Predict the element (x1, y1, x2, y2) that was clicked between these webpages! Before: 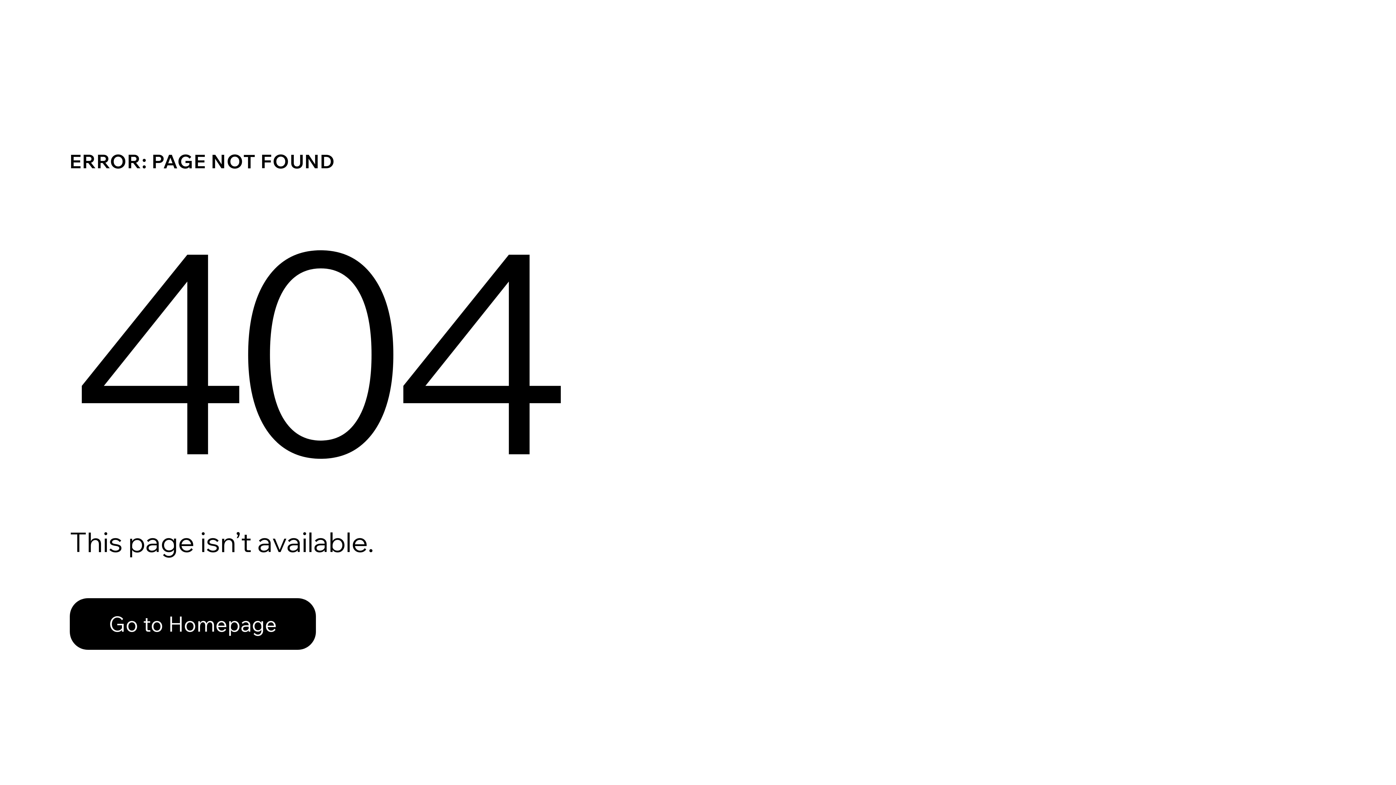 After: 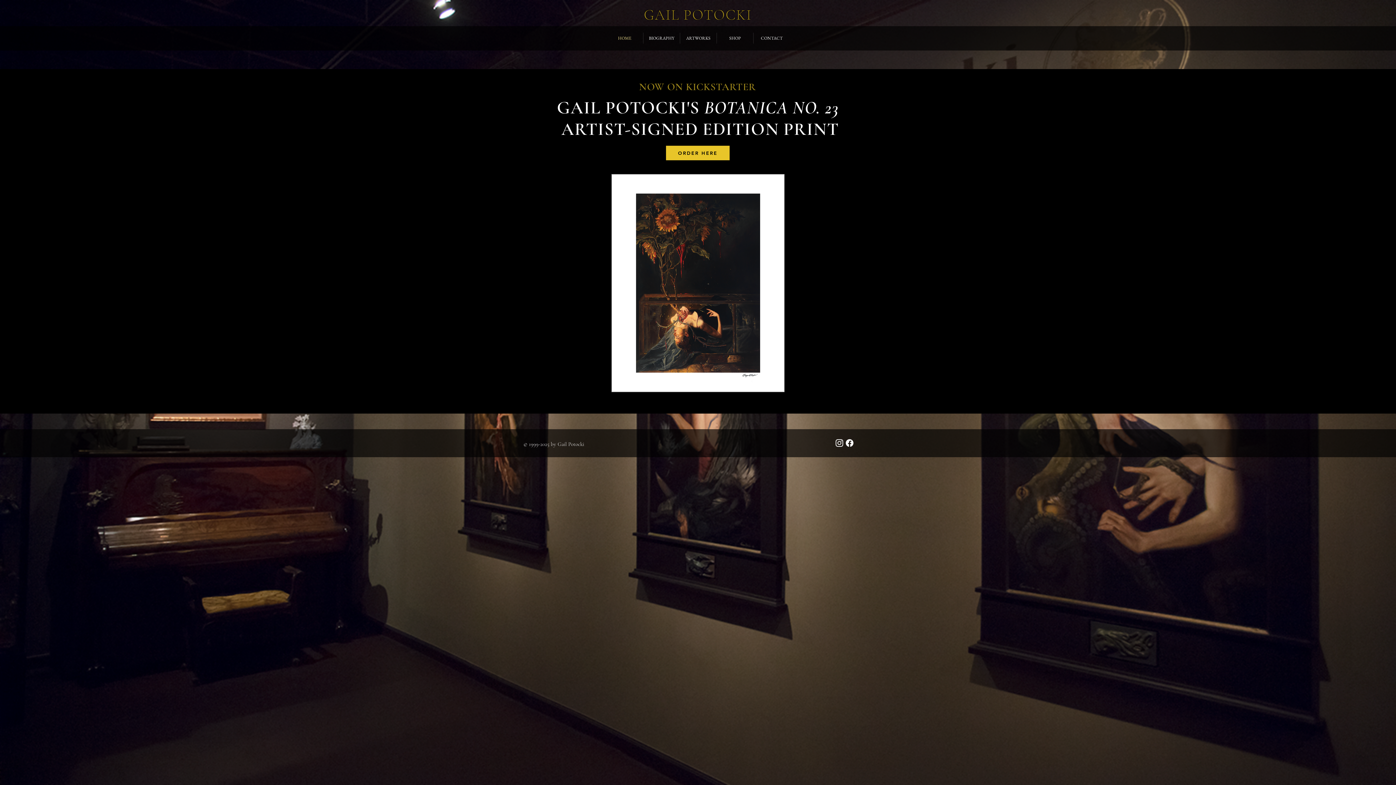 Action: label: Go to Homepage bbox: (69, 598, 316, 650)